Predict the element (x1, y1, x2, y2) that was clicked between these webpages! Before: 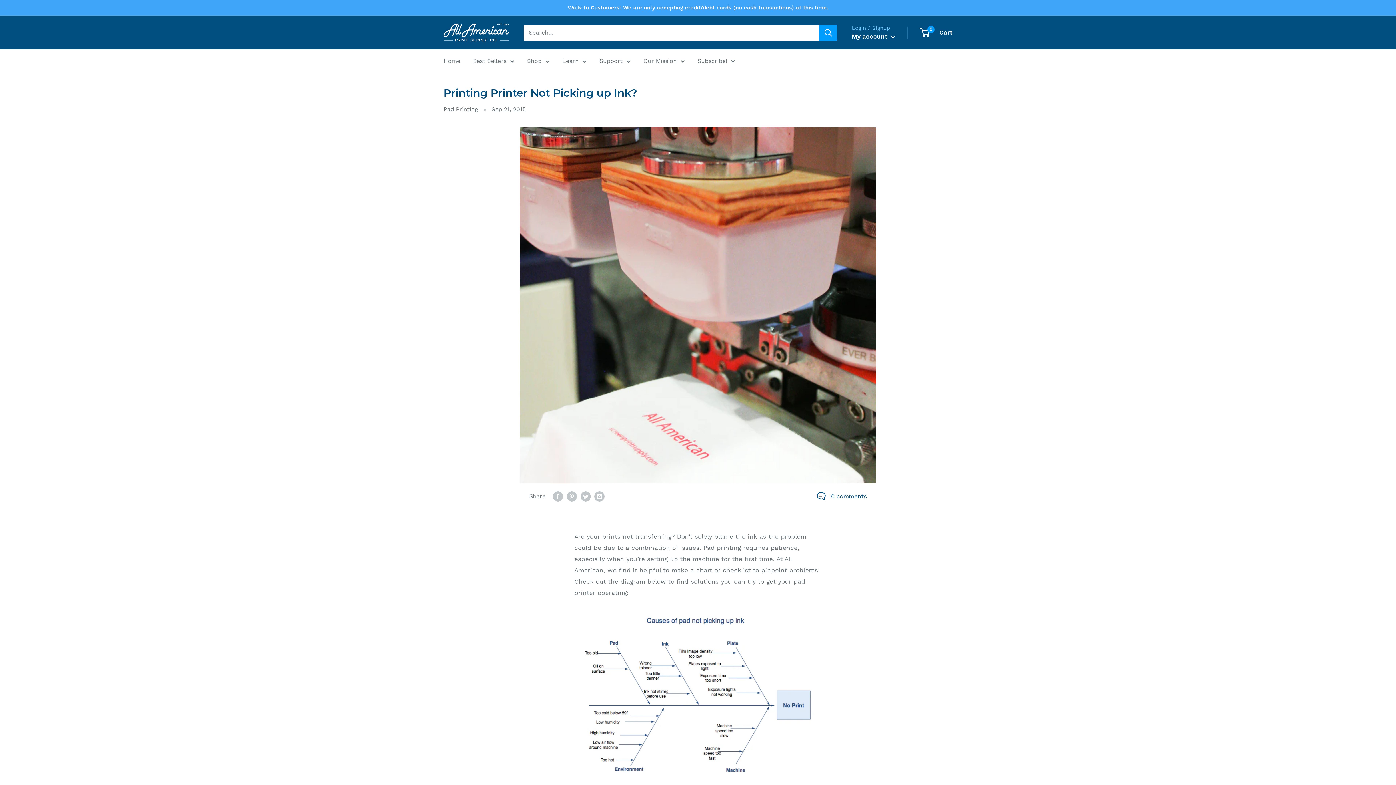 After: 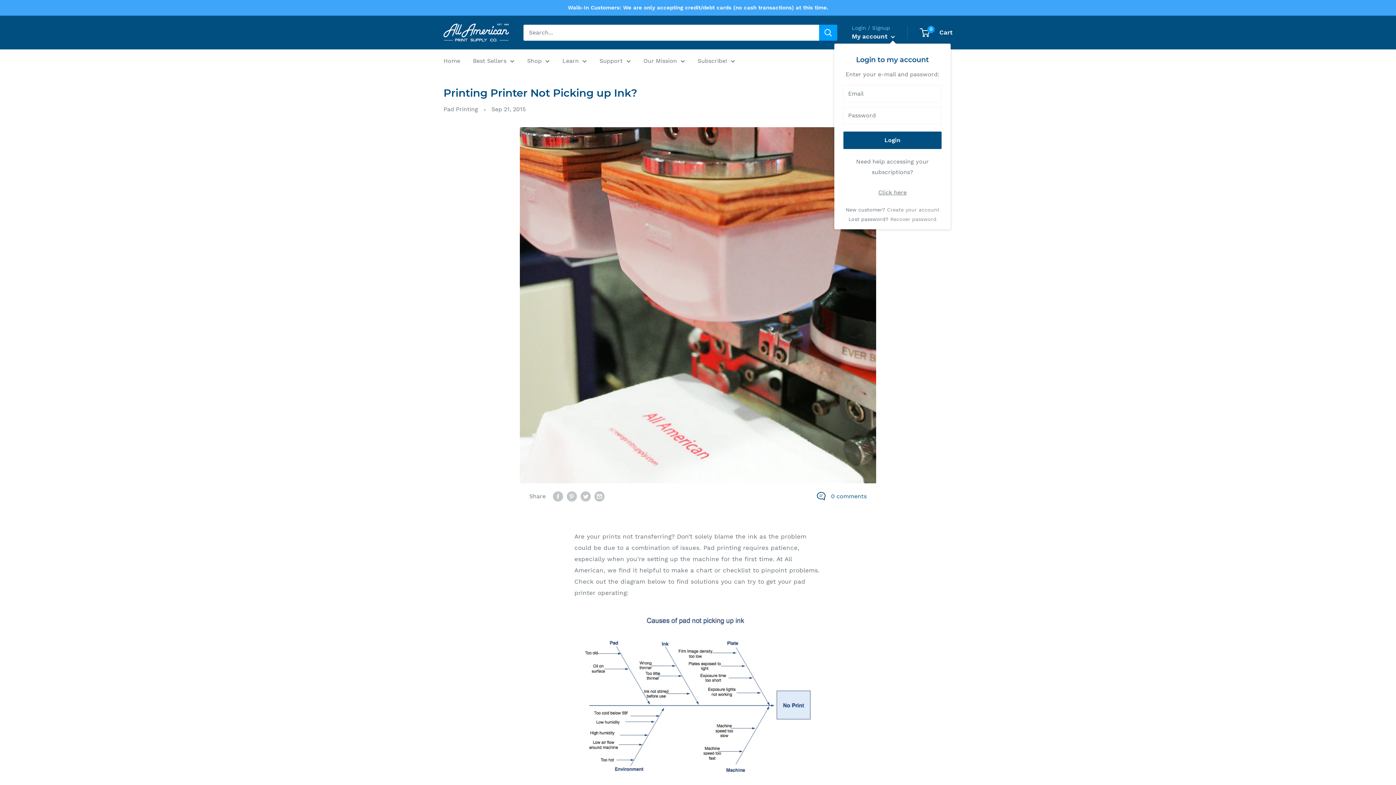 Action: bbox: (852, 30, 895, 42) label: My account 